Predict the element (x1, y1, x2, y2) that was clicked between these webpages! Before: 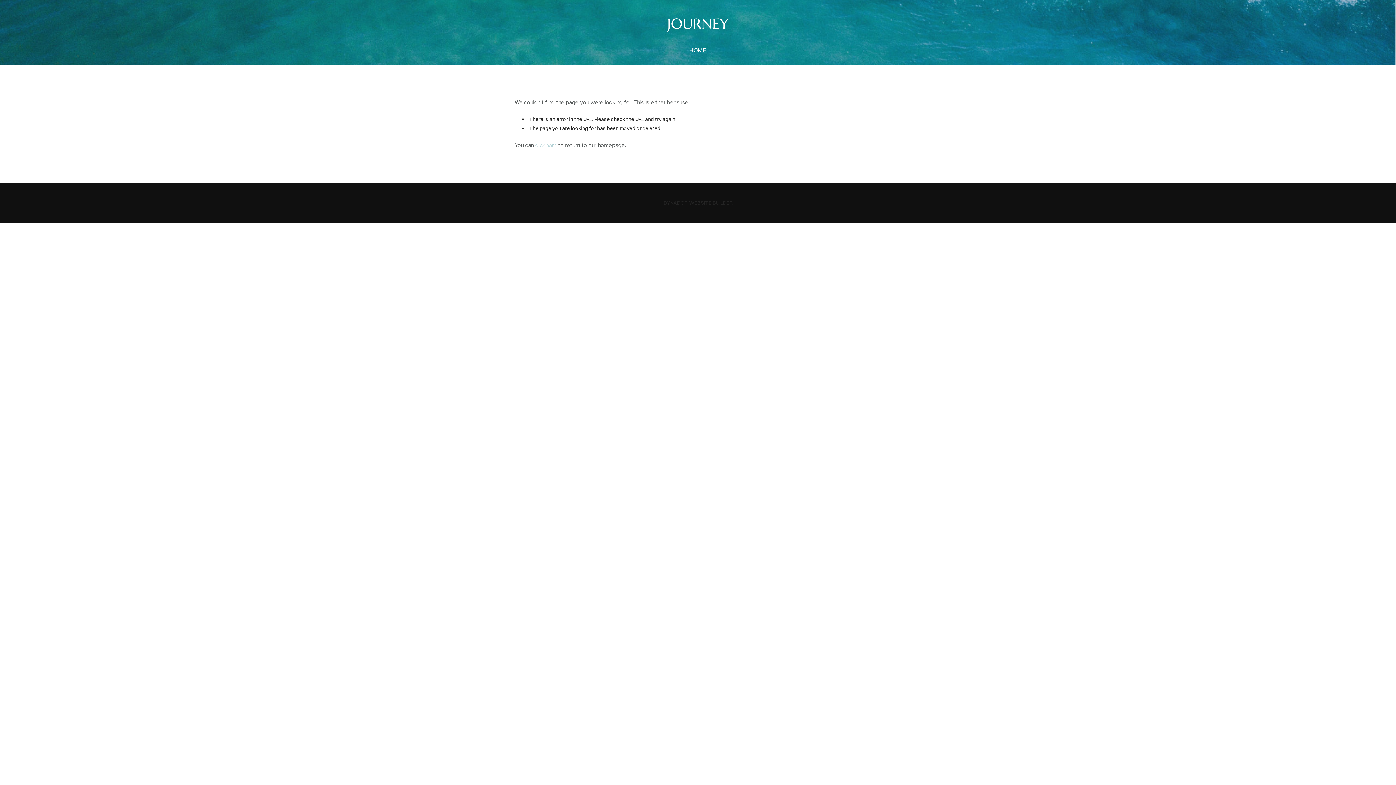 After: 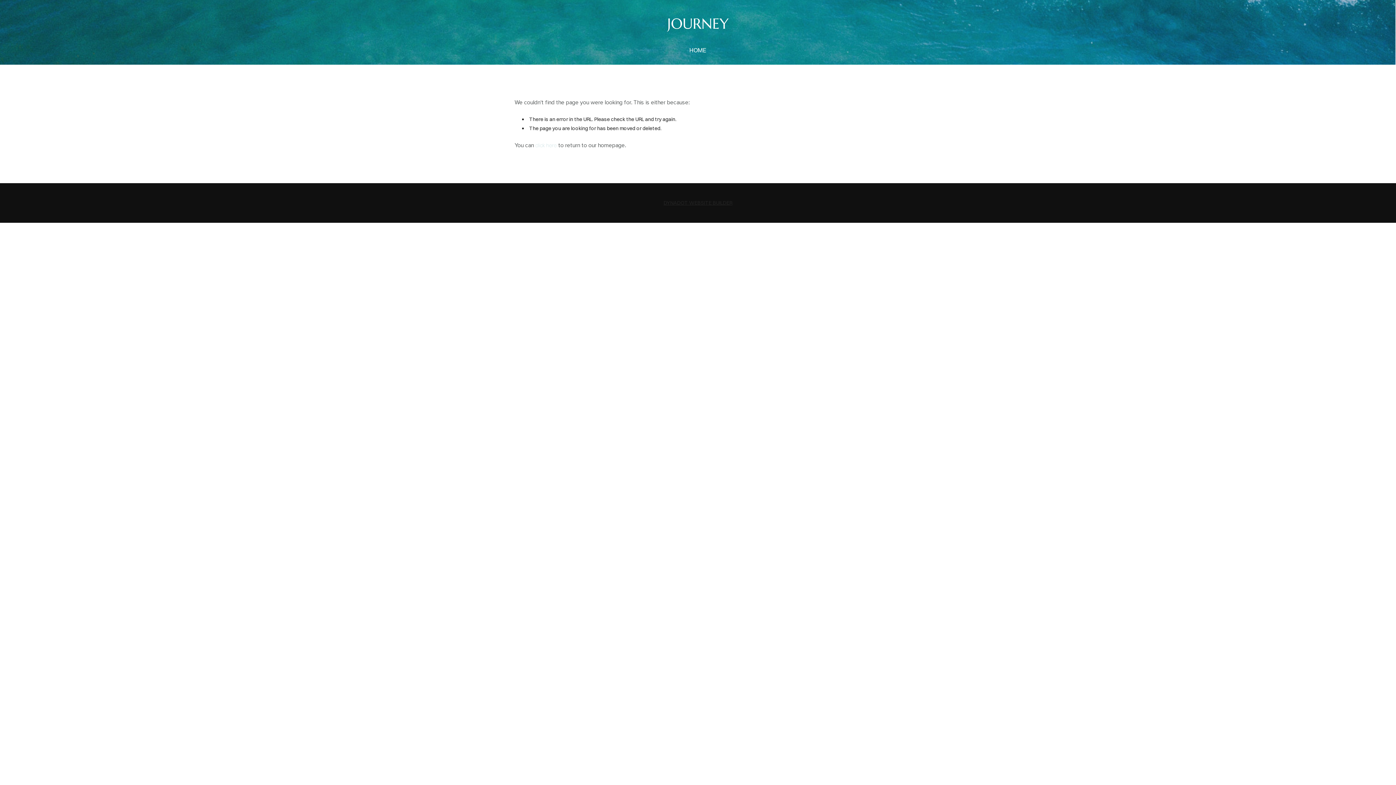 Action: label: DYNADOT WEBSITE BUILDER bbox: (663, 199, 732, 206)